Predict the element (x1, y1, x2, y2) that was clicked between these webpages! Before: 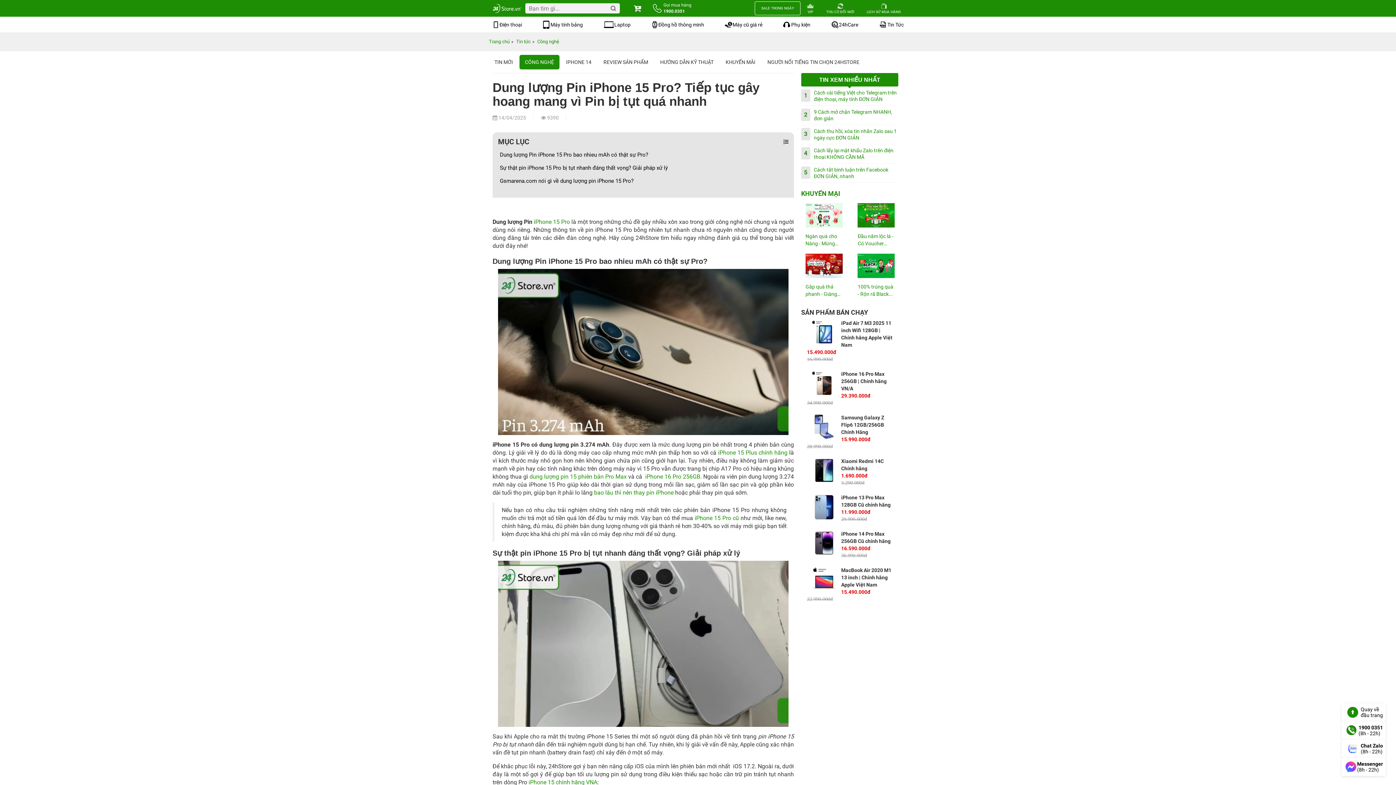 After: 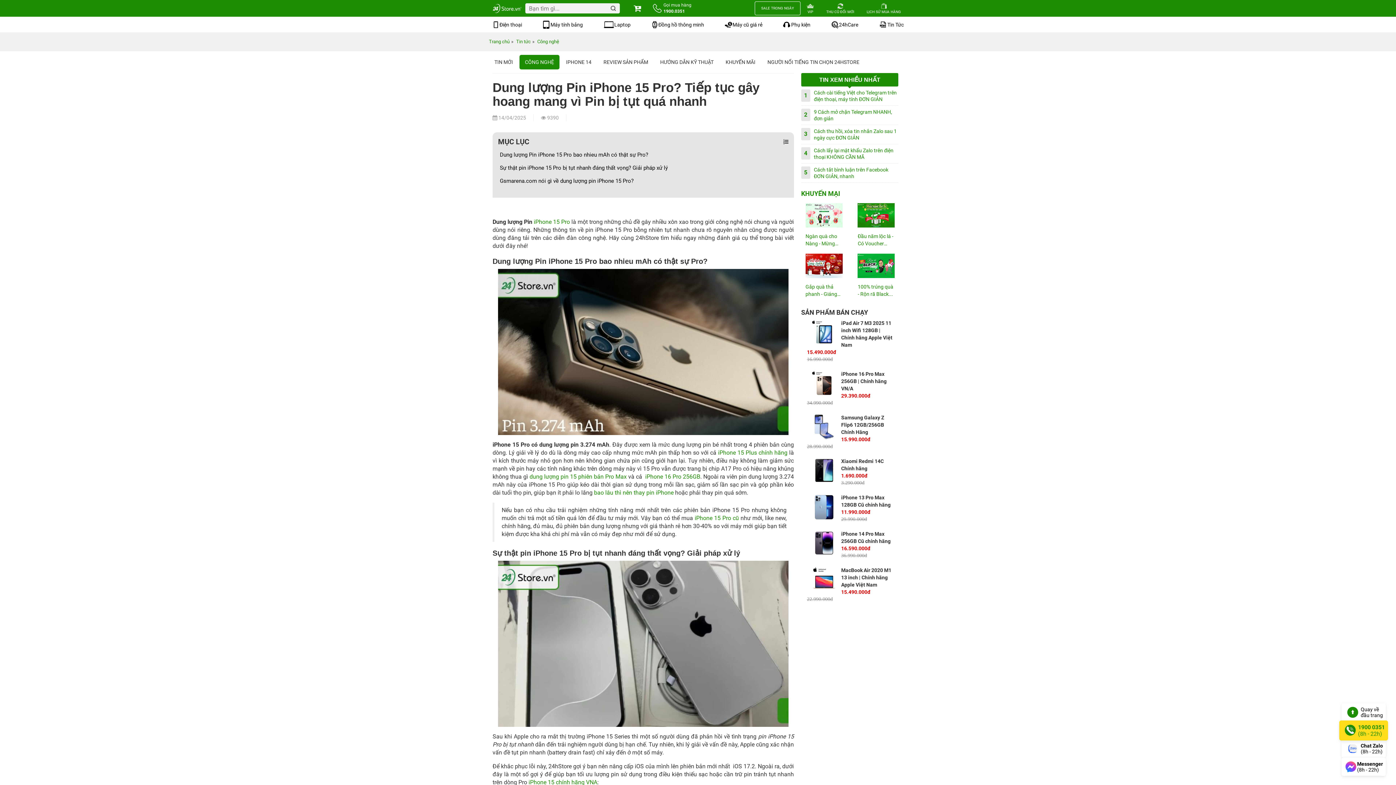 Action: label: 1900 0351
(8h - 22h) bbox: (1341, 721, 1386, 740)